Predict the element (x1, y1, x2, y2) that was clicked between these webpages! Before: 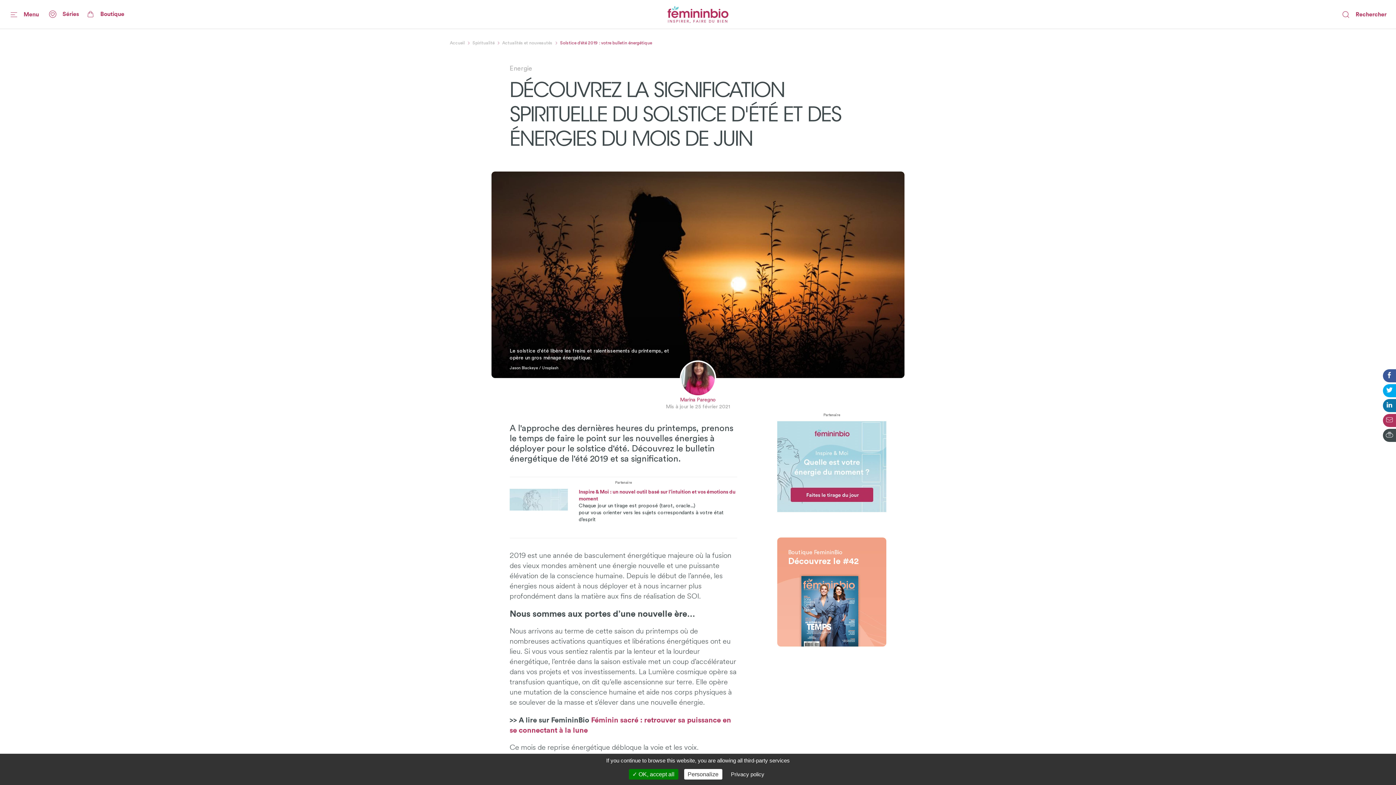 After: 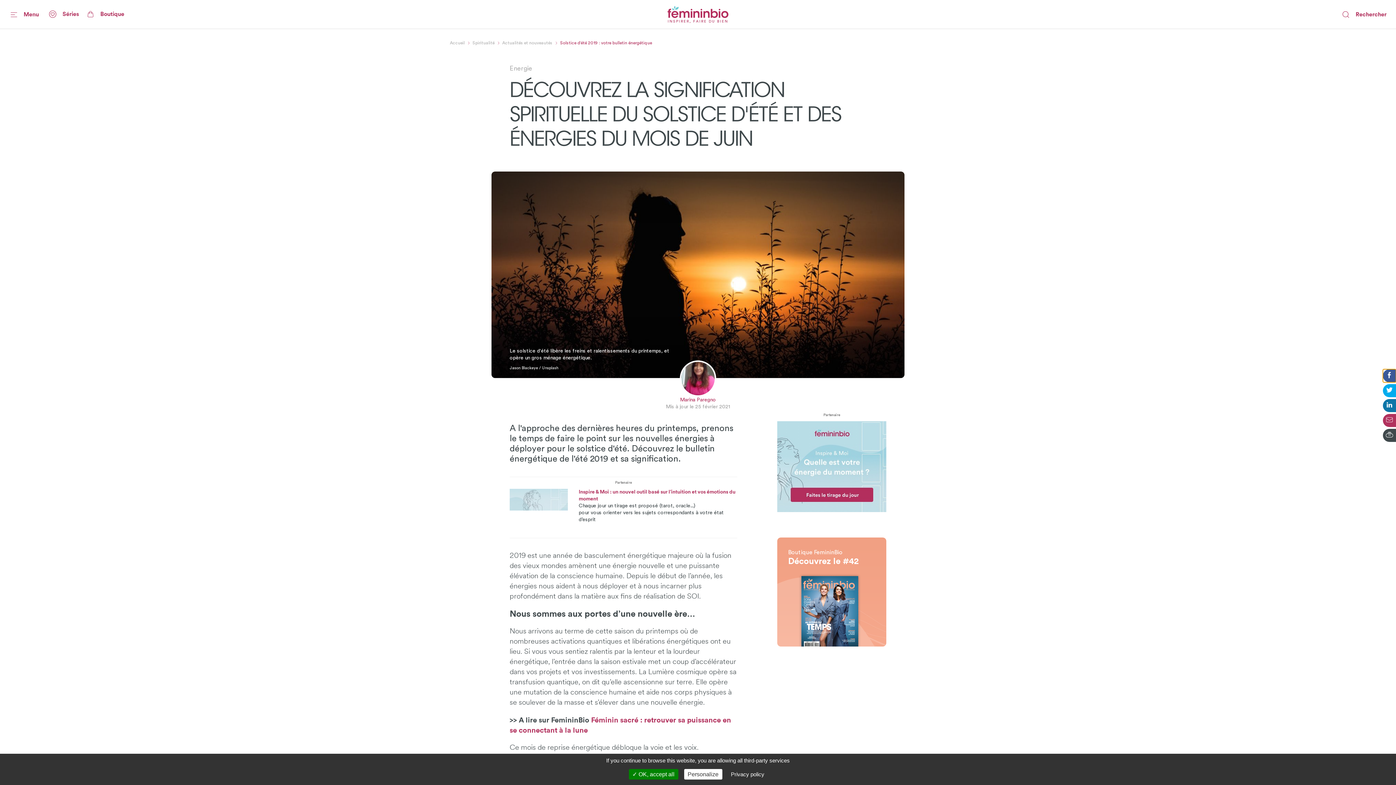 Action: bbox: (1383, 369, 1396, 382)